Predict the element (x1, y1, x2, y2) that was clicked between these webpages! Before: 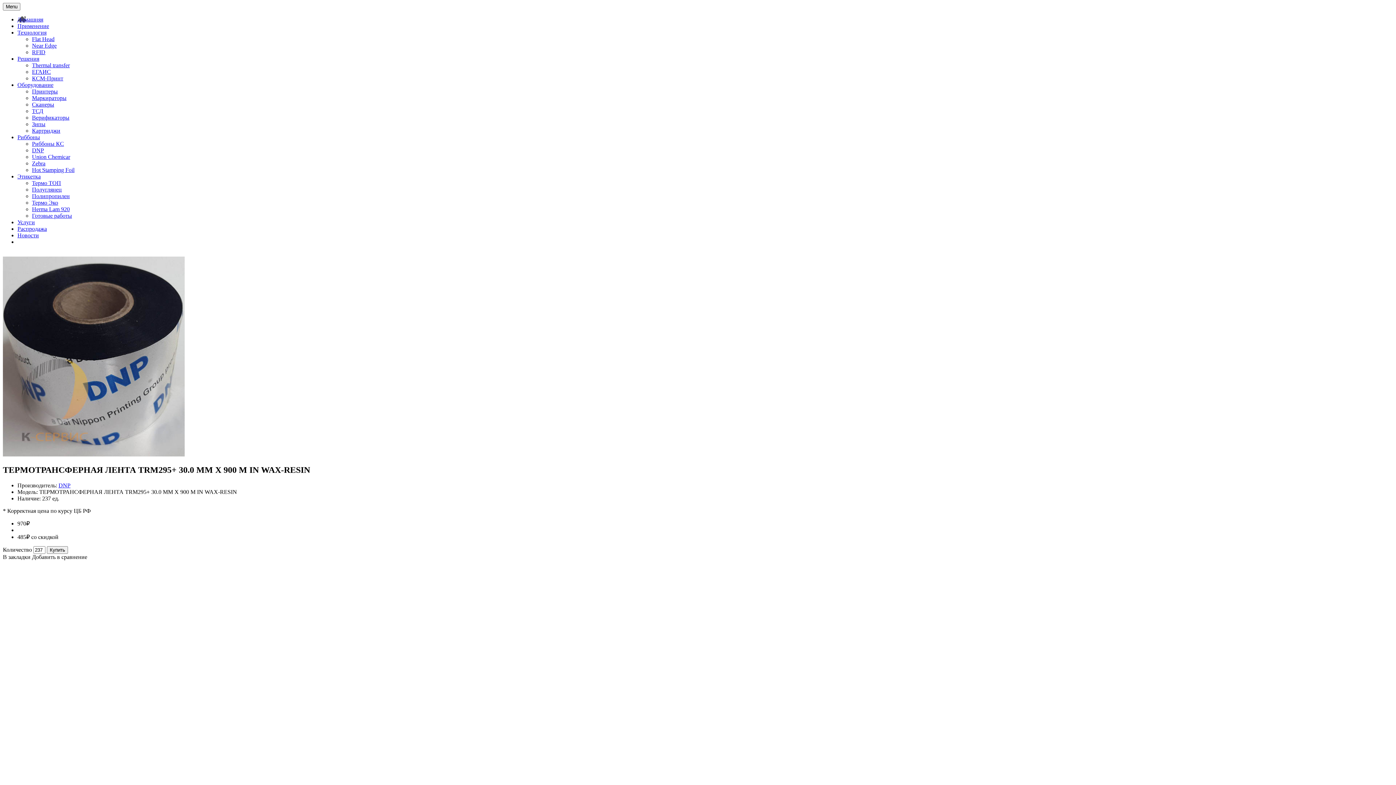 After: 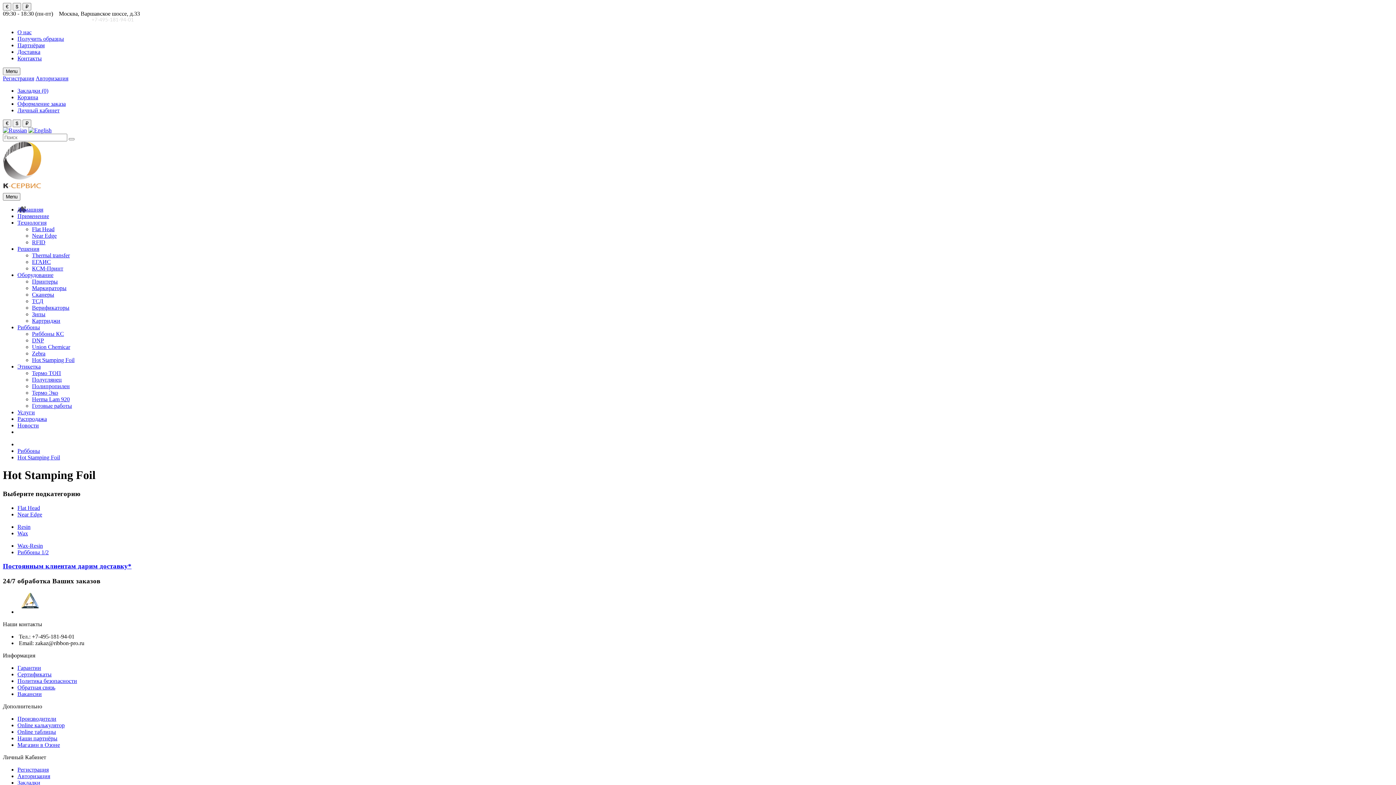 Action: bbox: (32, 166, 74, 173) label: Hot Stamping Foil